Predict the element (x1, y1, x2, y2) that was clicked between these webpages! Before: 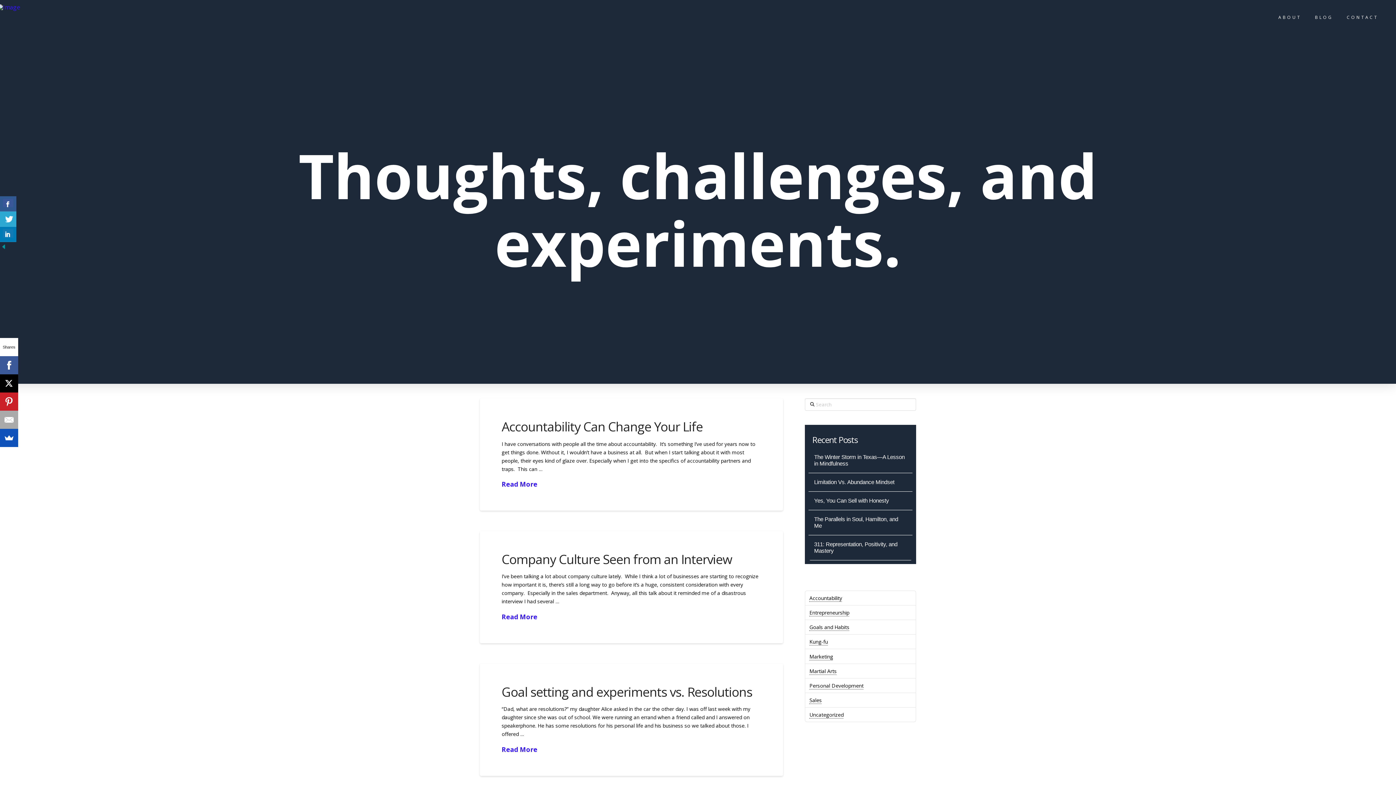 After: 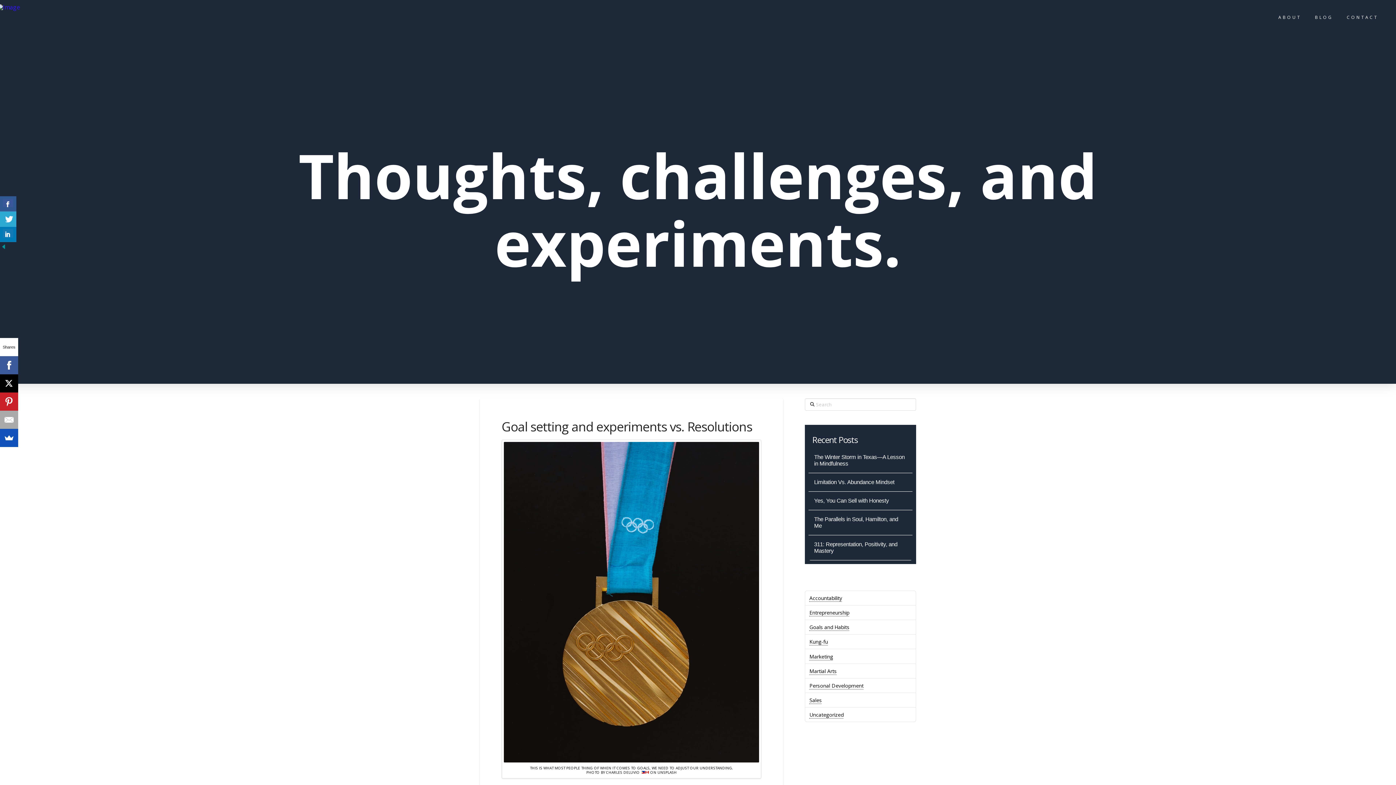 Action: bbox: (501, 745, 537, 754) label: Read More